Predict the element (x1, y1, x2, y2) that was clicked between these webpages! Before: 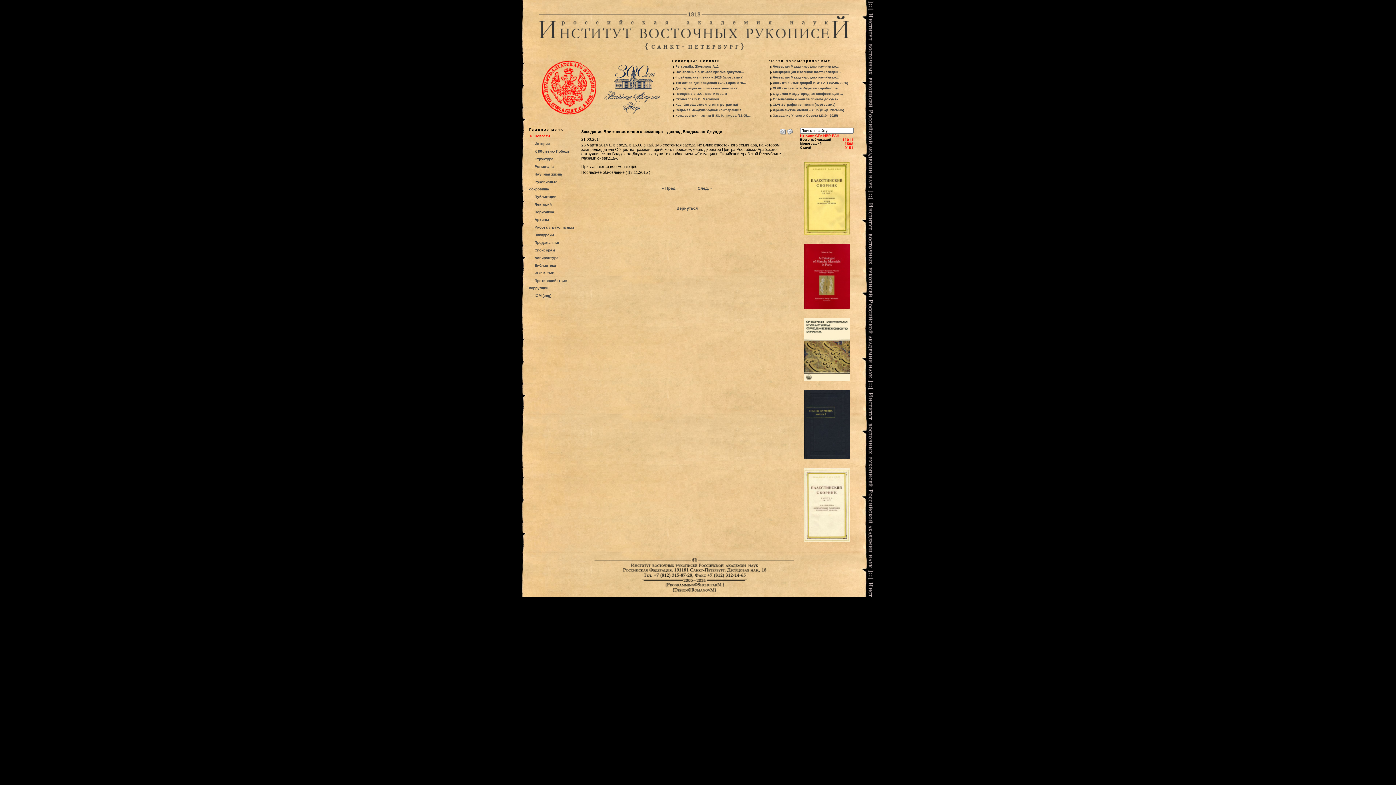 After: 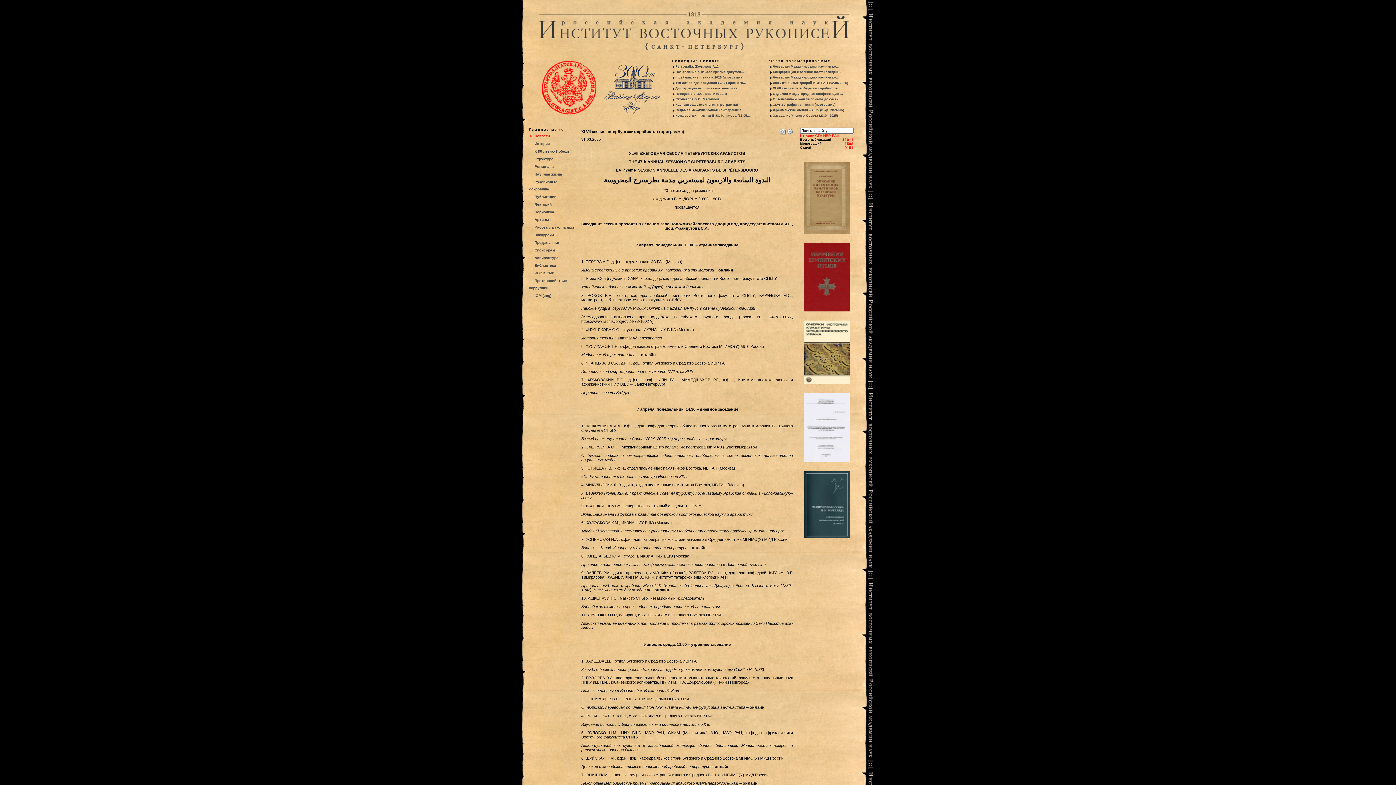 Action: bbox: (773, 86, 842, 90) label: XLVII сессия петербургских арабистов ...